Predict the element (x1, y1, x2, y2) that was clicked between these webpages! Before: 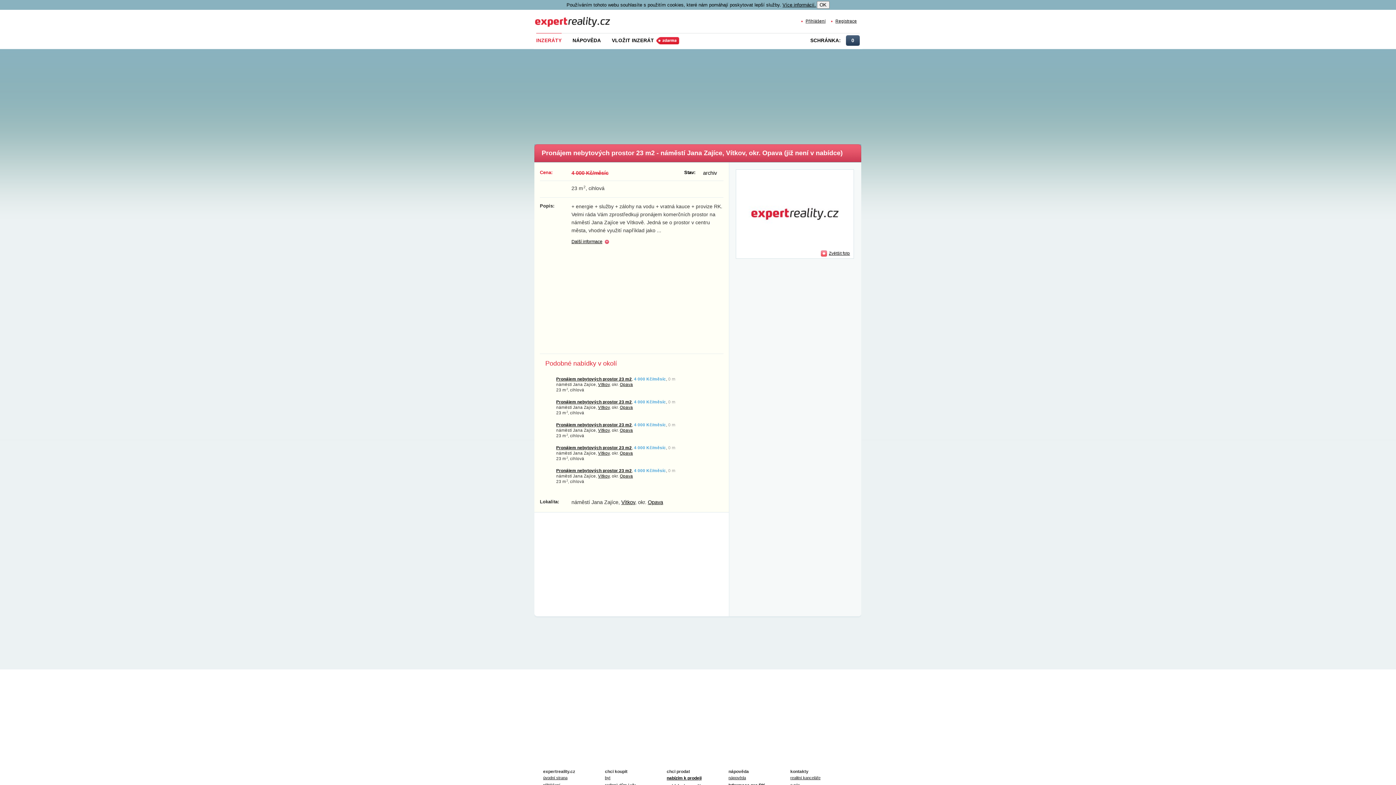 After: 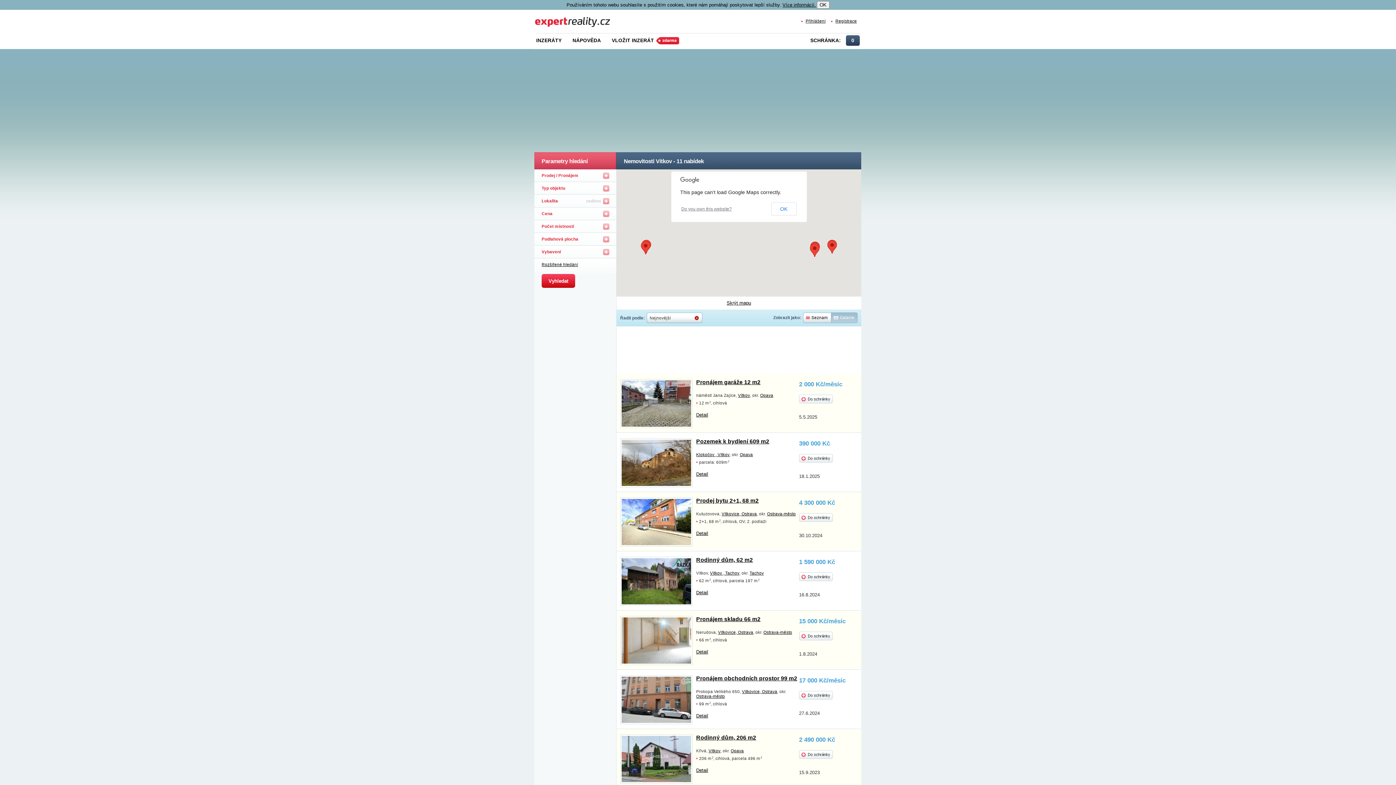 Action: bbox: (598, 450, 609, 455) label: Vítkov